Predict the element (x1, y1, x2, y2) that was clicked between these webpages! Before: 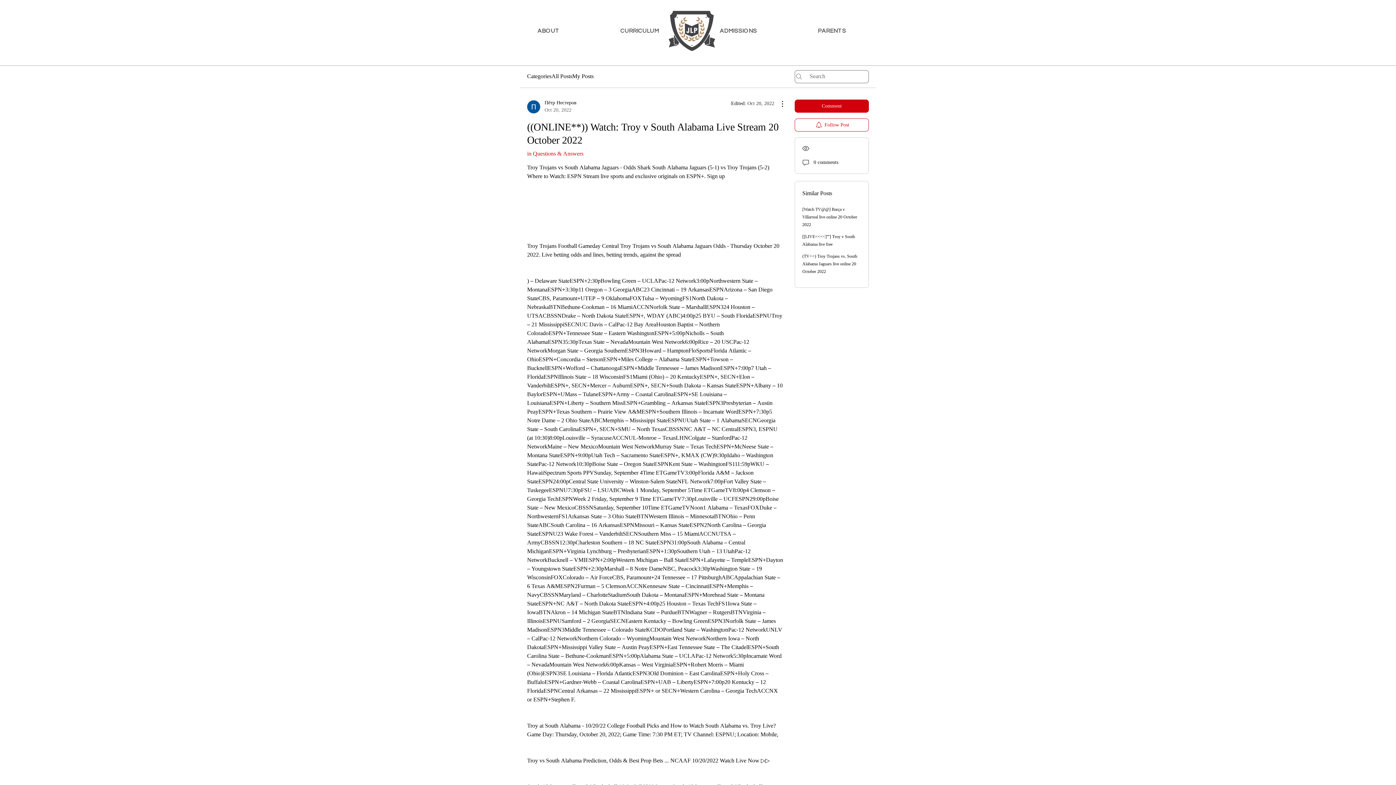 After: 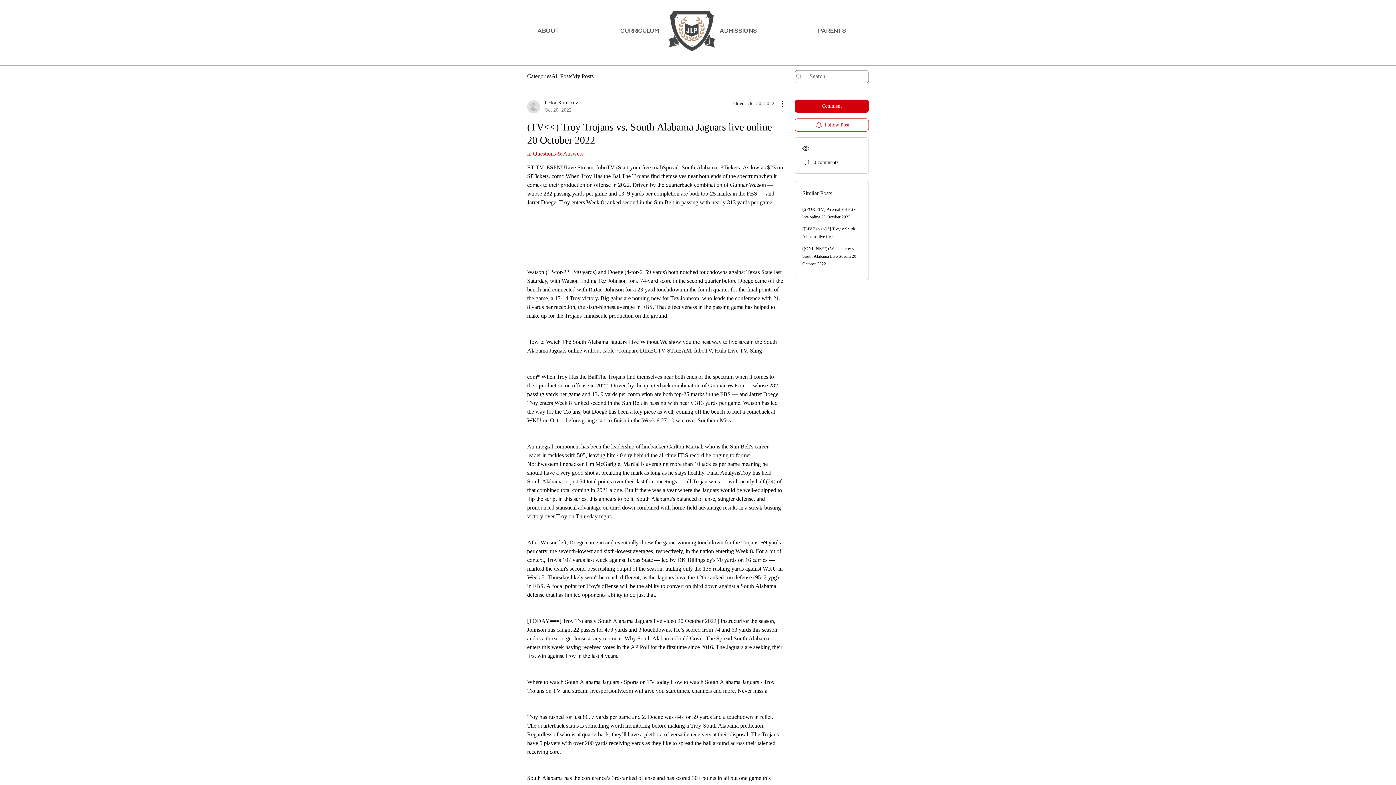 Action: bbox: (802, 252, 857, 276) label: (TV<<) Troy Trojans vs. South Alabama Jaguars live online 20 October 2022